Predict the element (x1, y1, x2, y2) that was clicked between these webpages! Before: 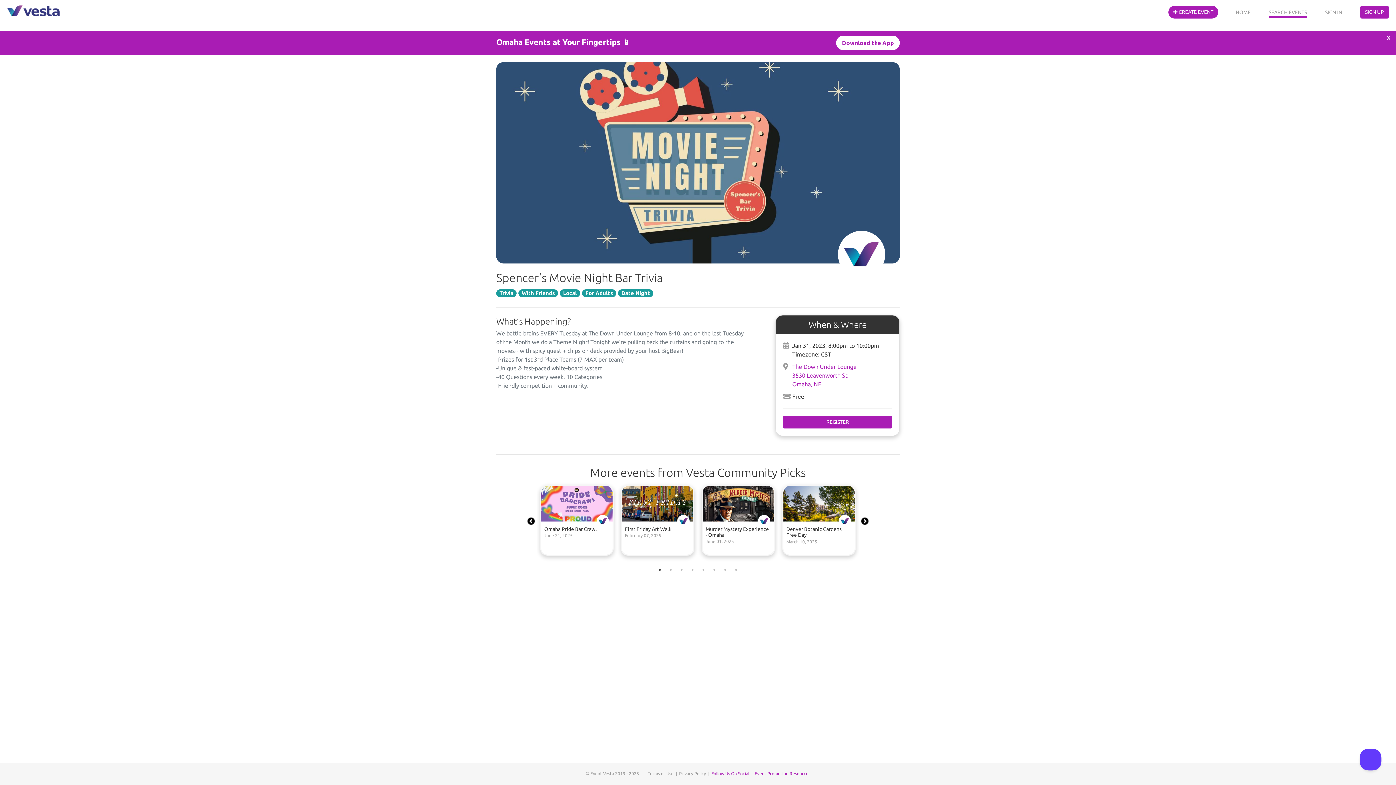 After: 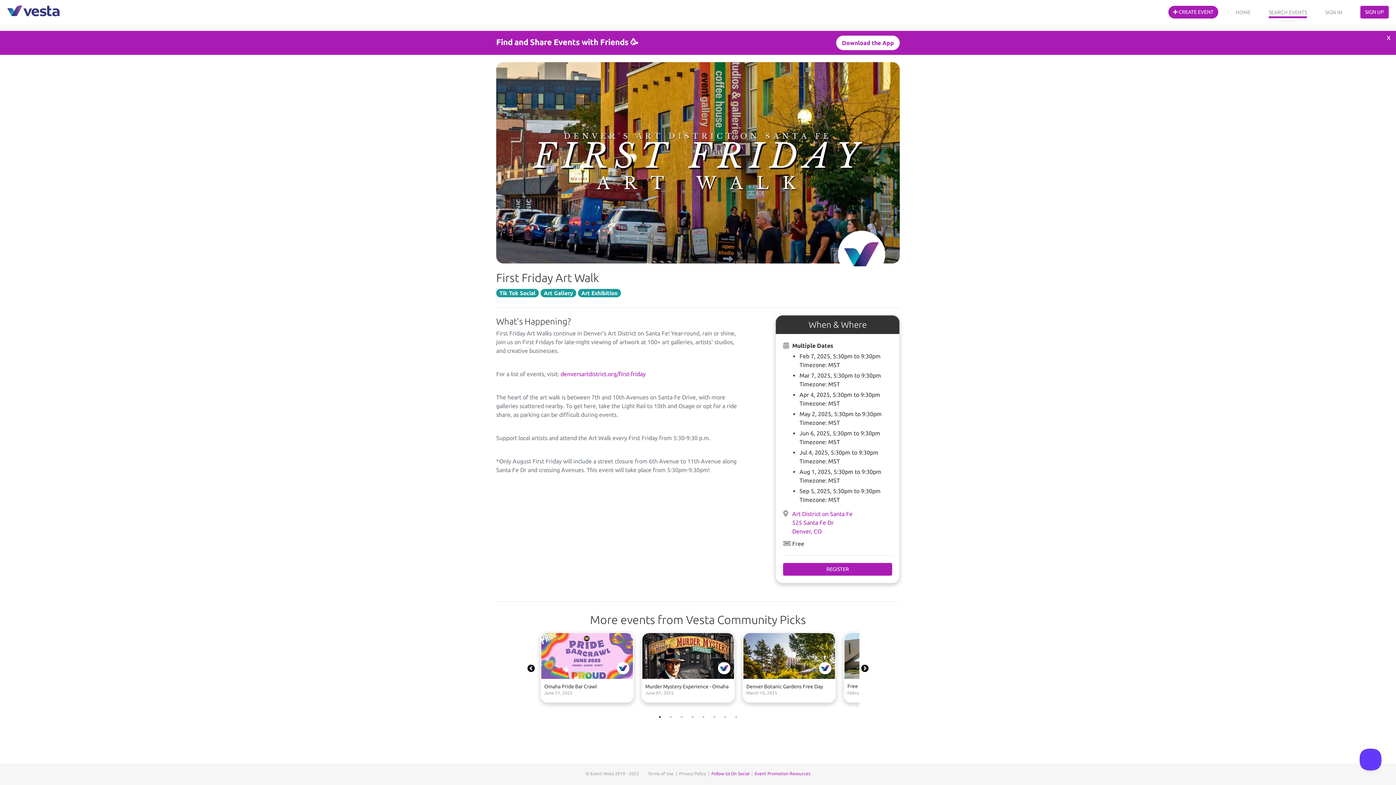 Action: label: First Friday Art Walk
February 07, 2025 bbox: (617, 479, 698, 563)